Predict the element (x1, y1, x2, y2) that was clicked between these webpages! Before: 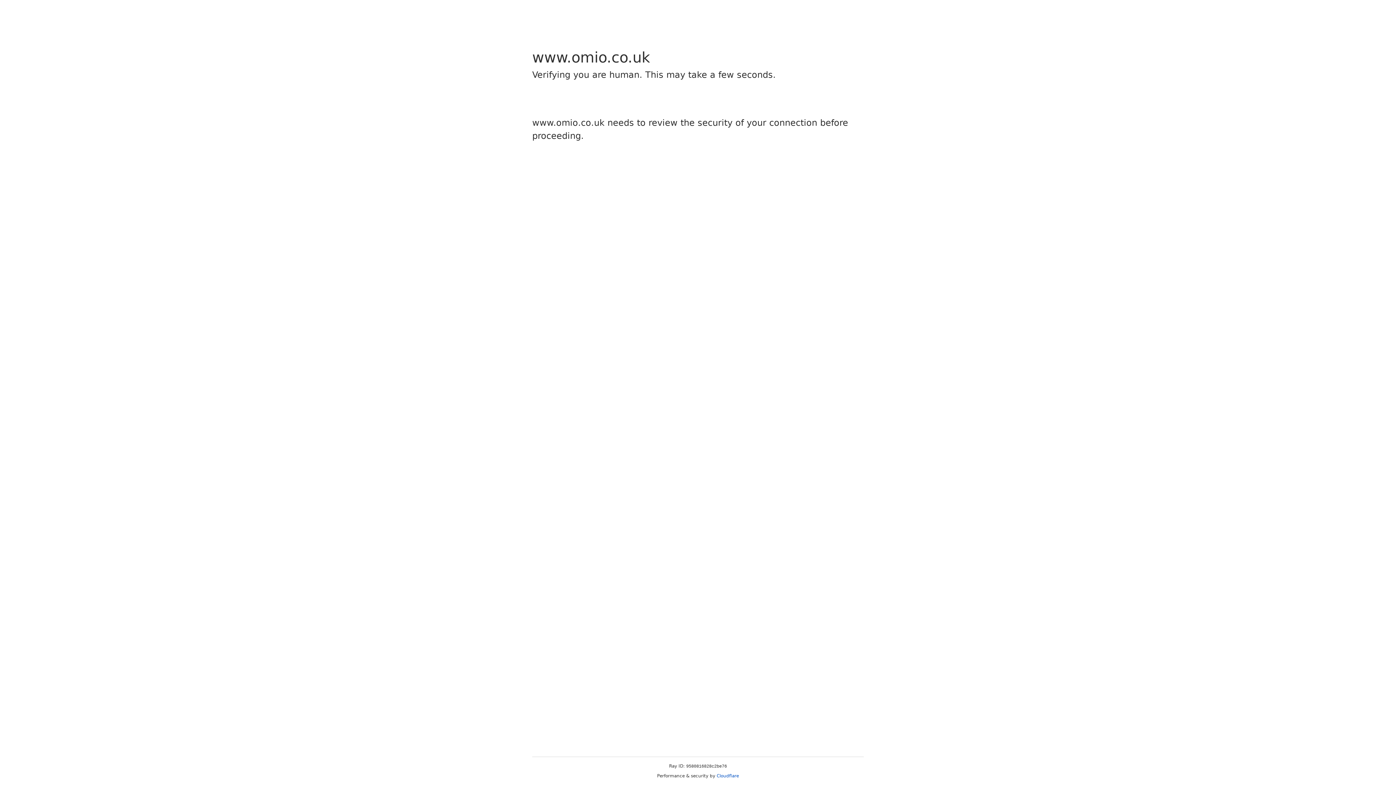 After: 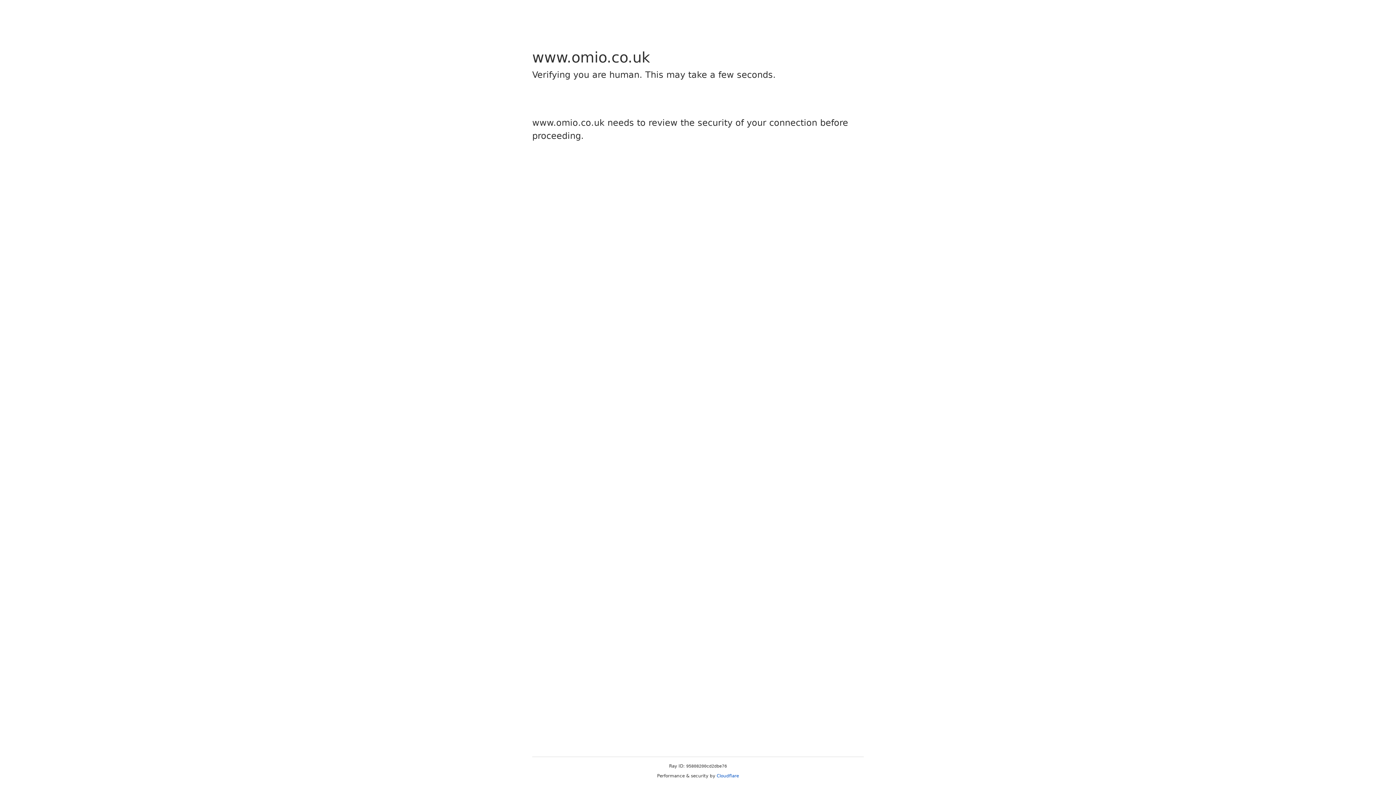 Action: label: Cloudflare bbox: (716, 773, 739, 778)